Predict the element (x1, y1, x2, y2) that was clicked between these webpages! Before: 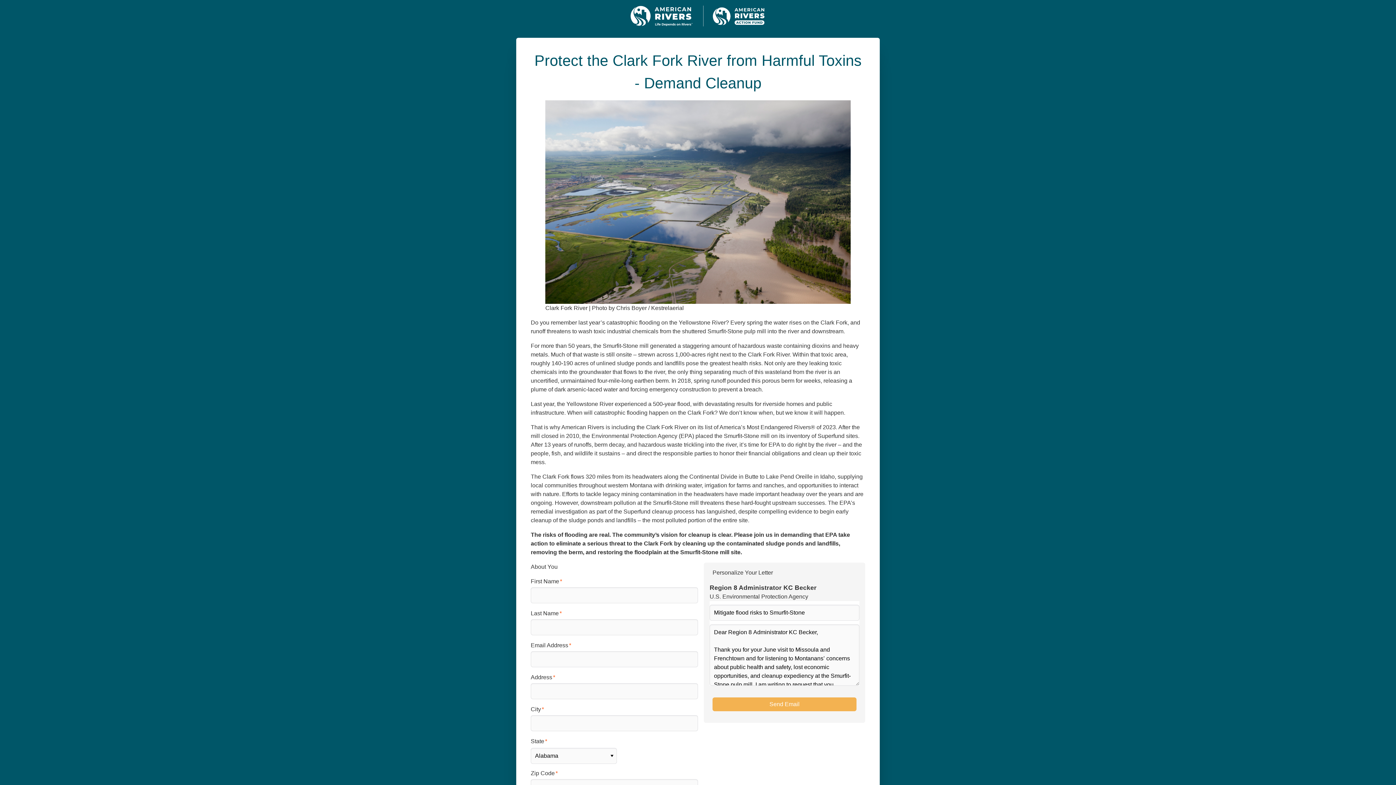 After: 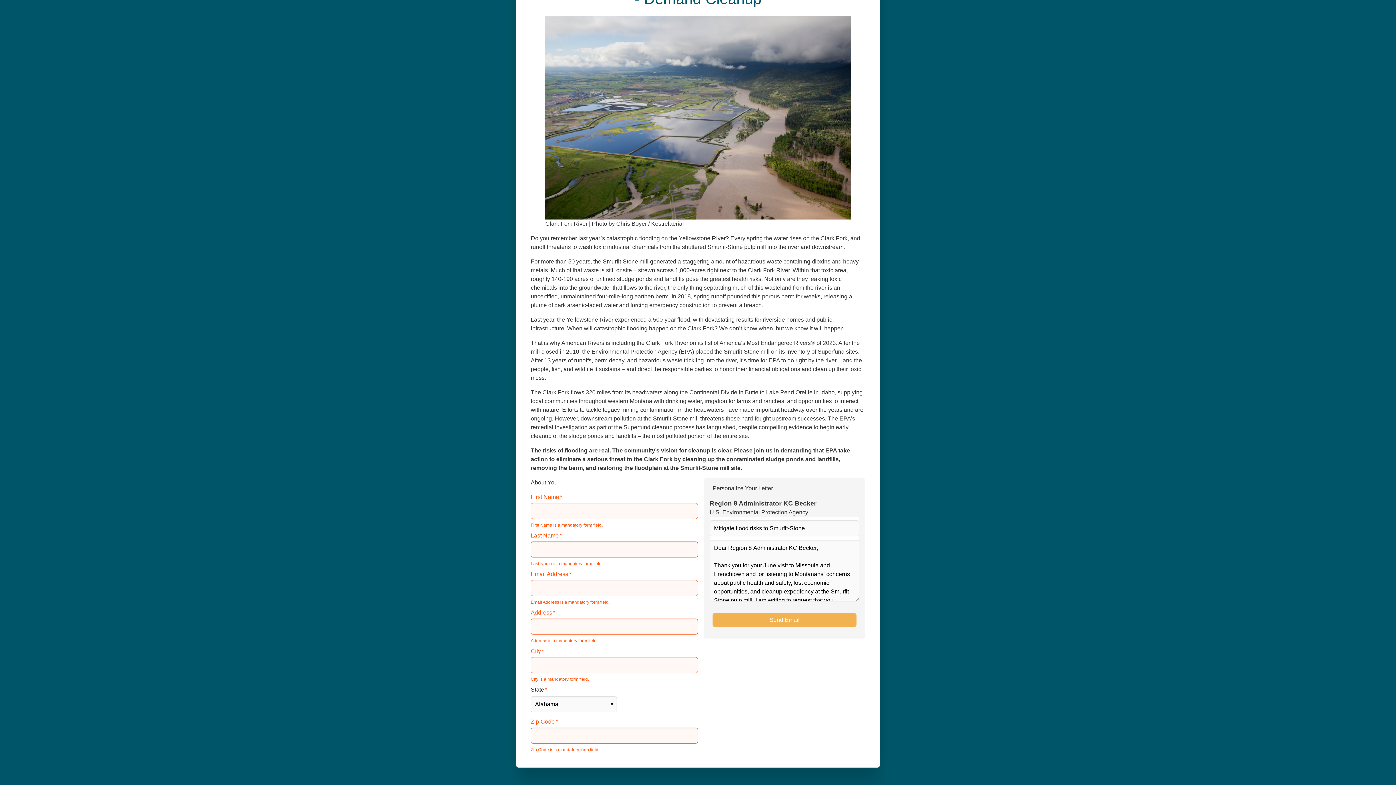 Action: label: Send Email bbox: (712, 697, 856, 711)